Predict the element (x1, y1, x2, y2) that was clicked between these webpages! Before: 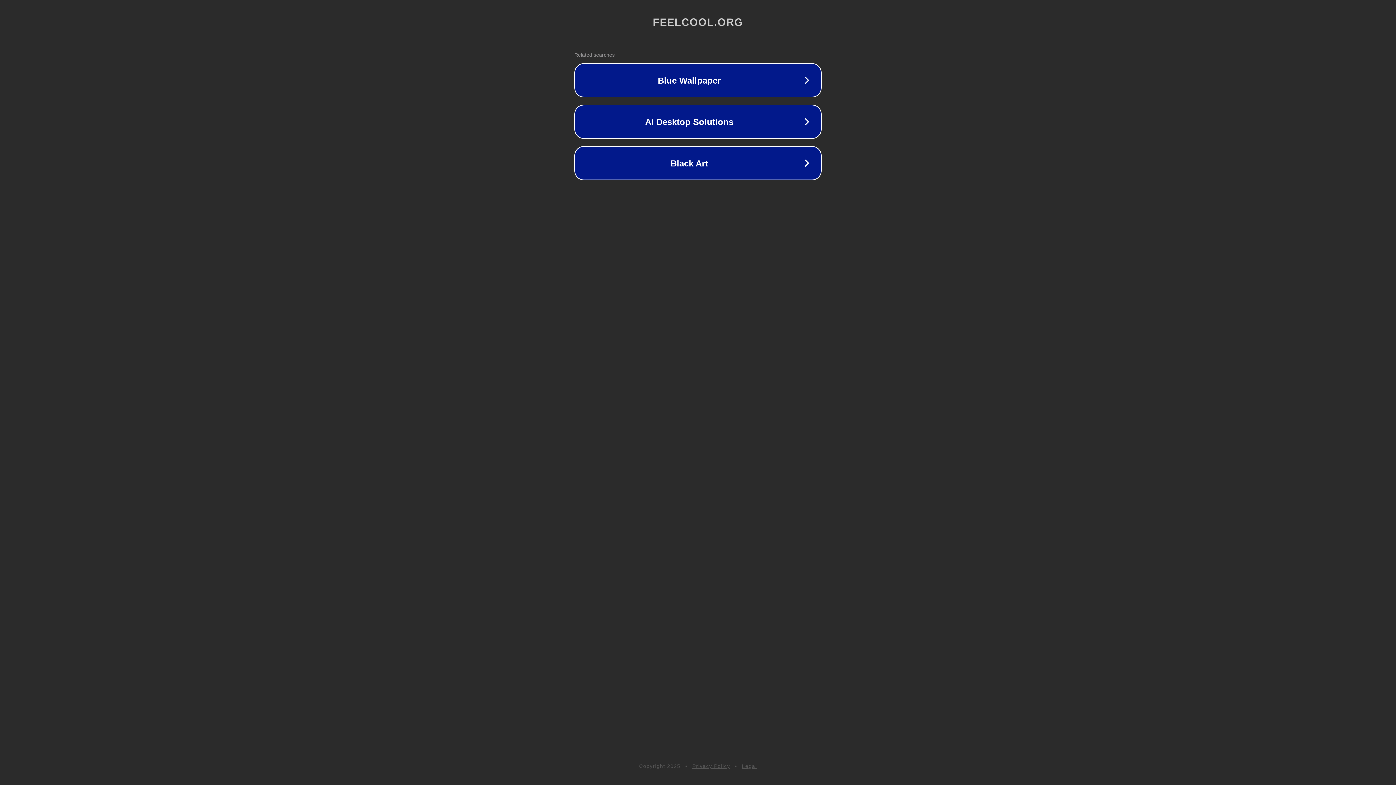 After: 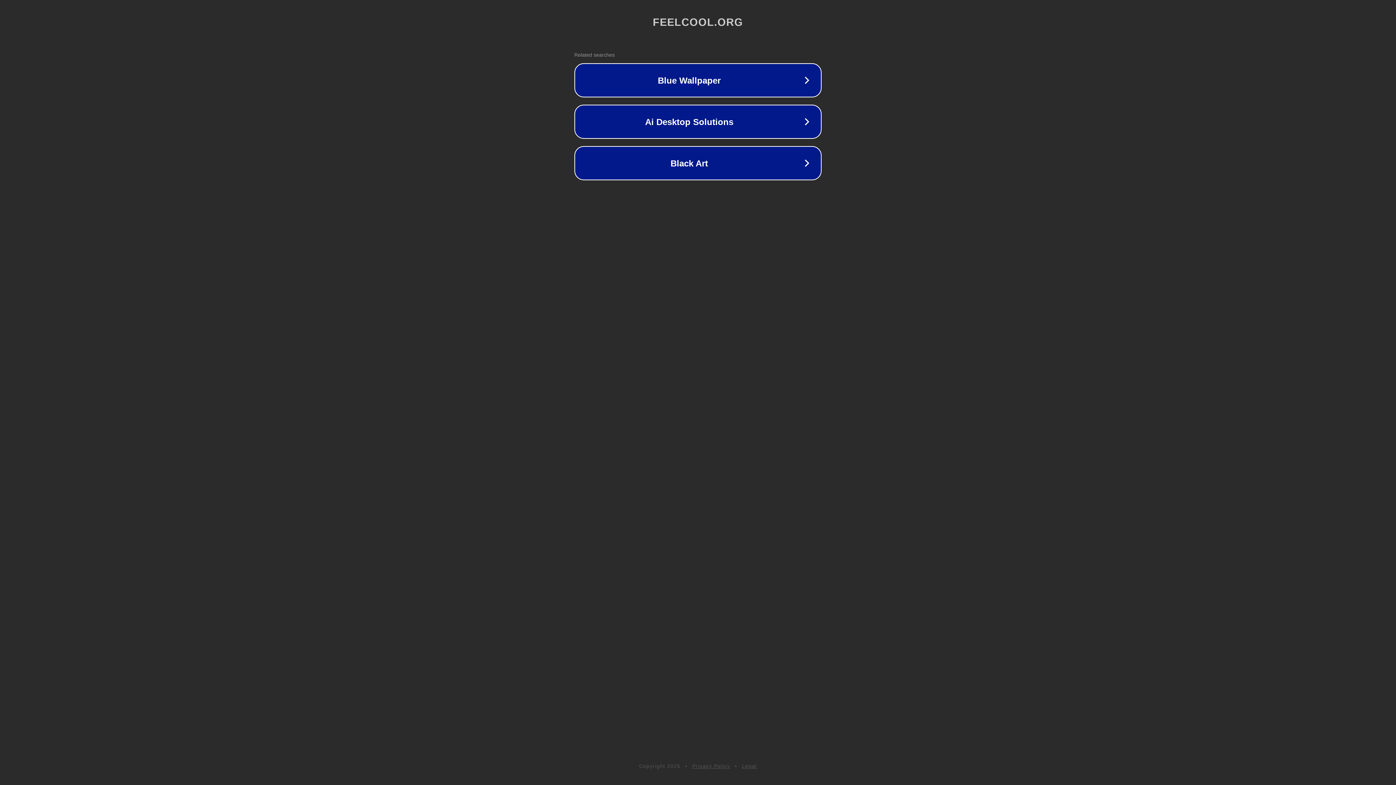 Action: label: Privacy Policy bbox: (692, 763, 730, 769)